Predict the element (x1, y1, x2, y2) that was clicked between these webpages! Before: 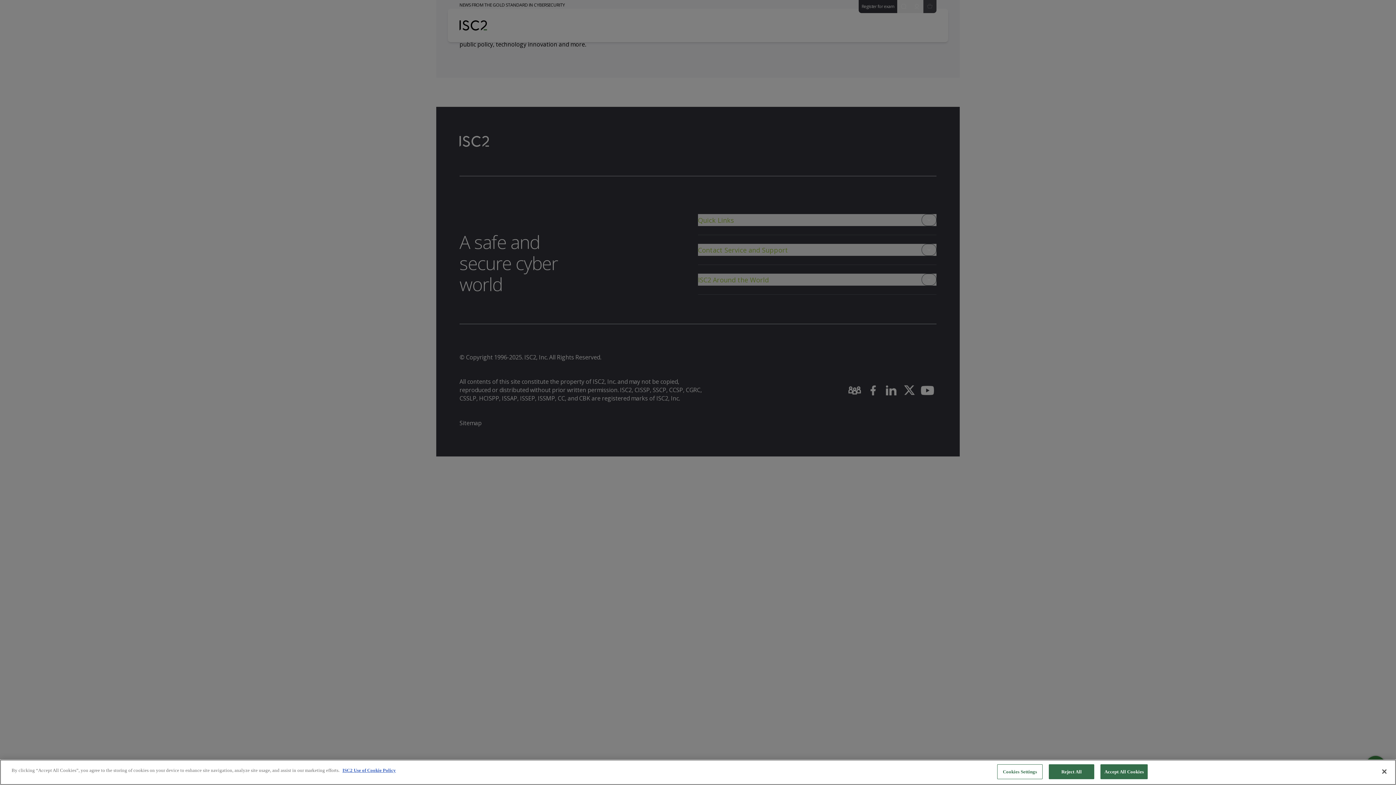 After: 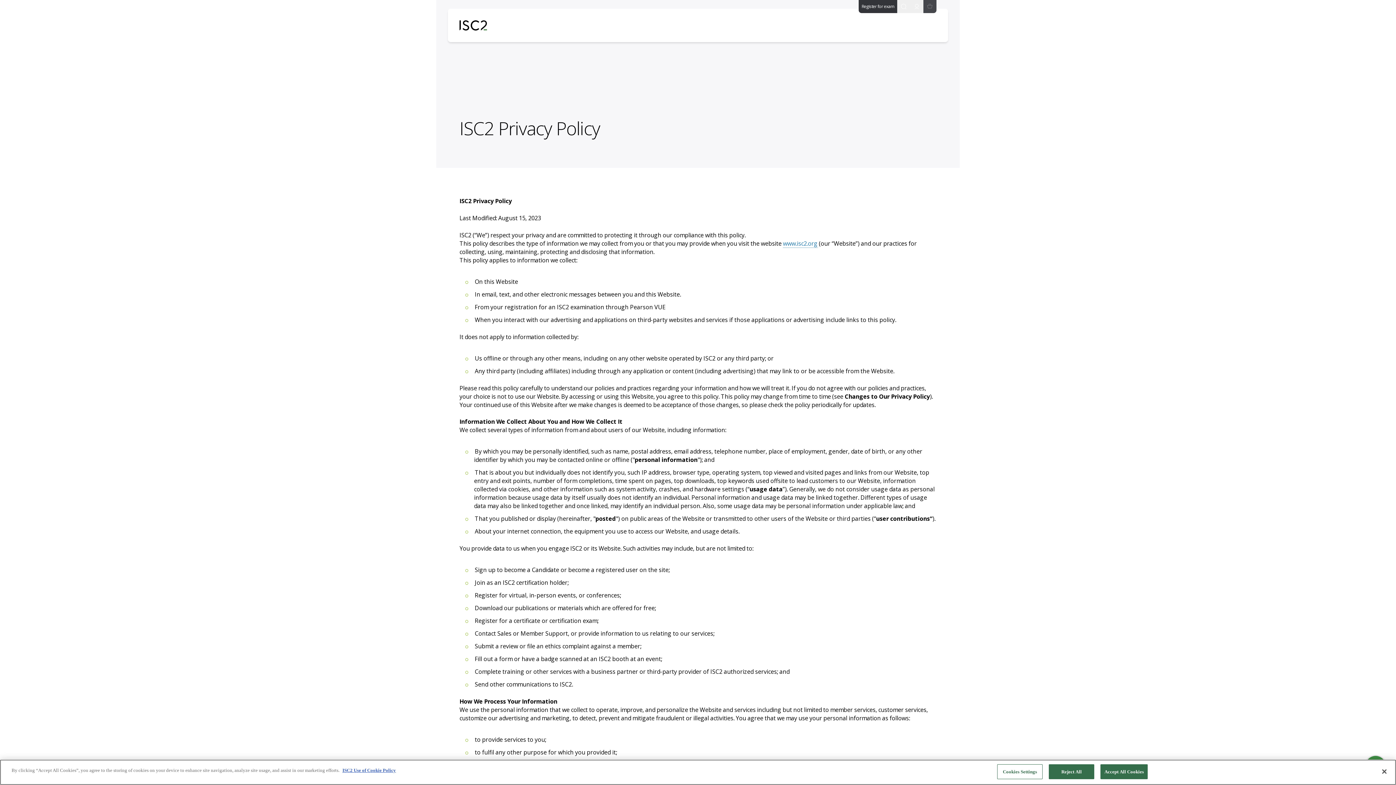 Action: bbox: (342, 768, 396, 773) label: More information about your privacy